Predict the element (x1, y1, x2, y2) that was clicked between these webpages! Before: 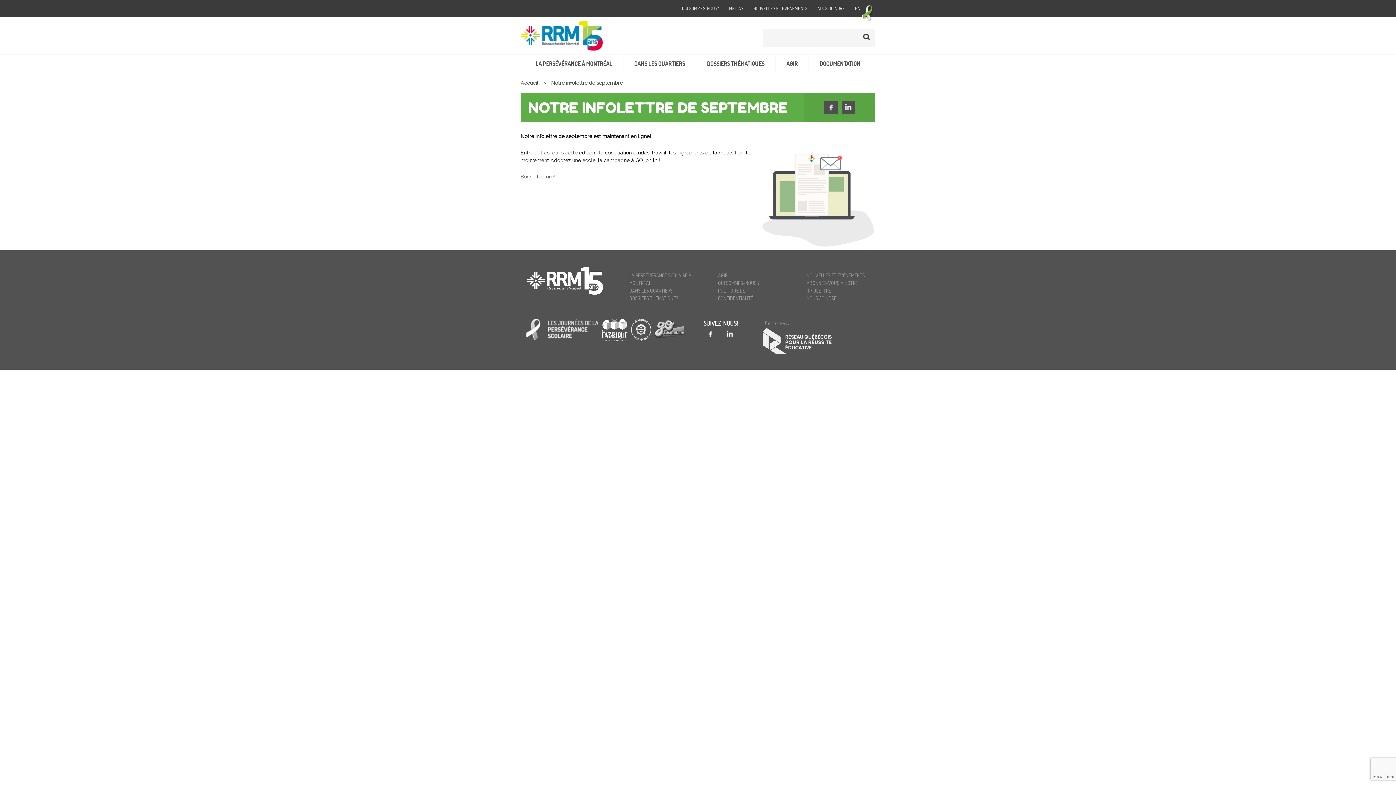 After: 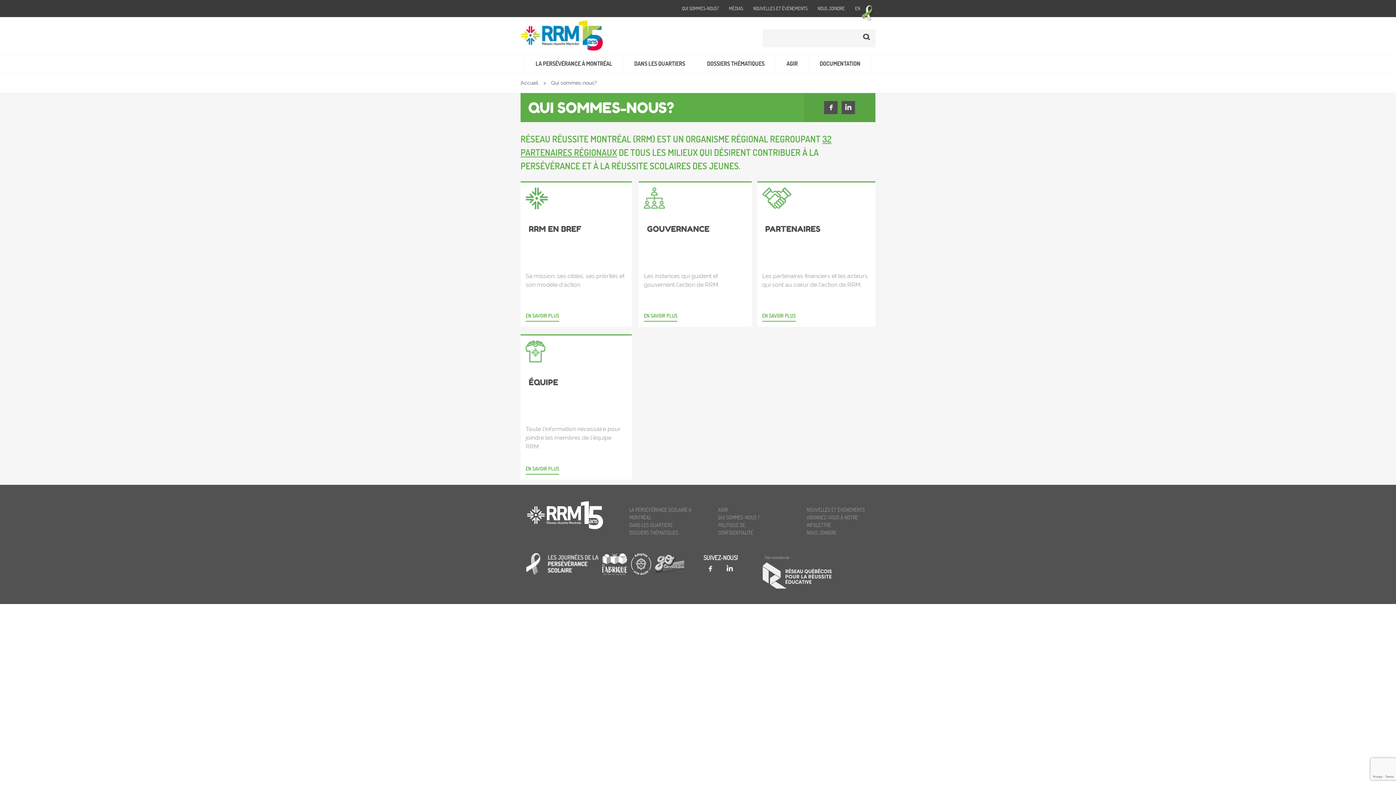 Action: bbox: (682, 5, 718, 11) label: QUI SOMMES-NOUS?